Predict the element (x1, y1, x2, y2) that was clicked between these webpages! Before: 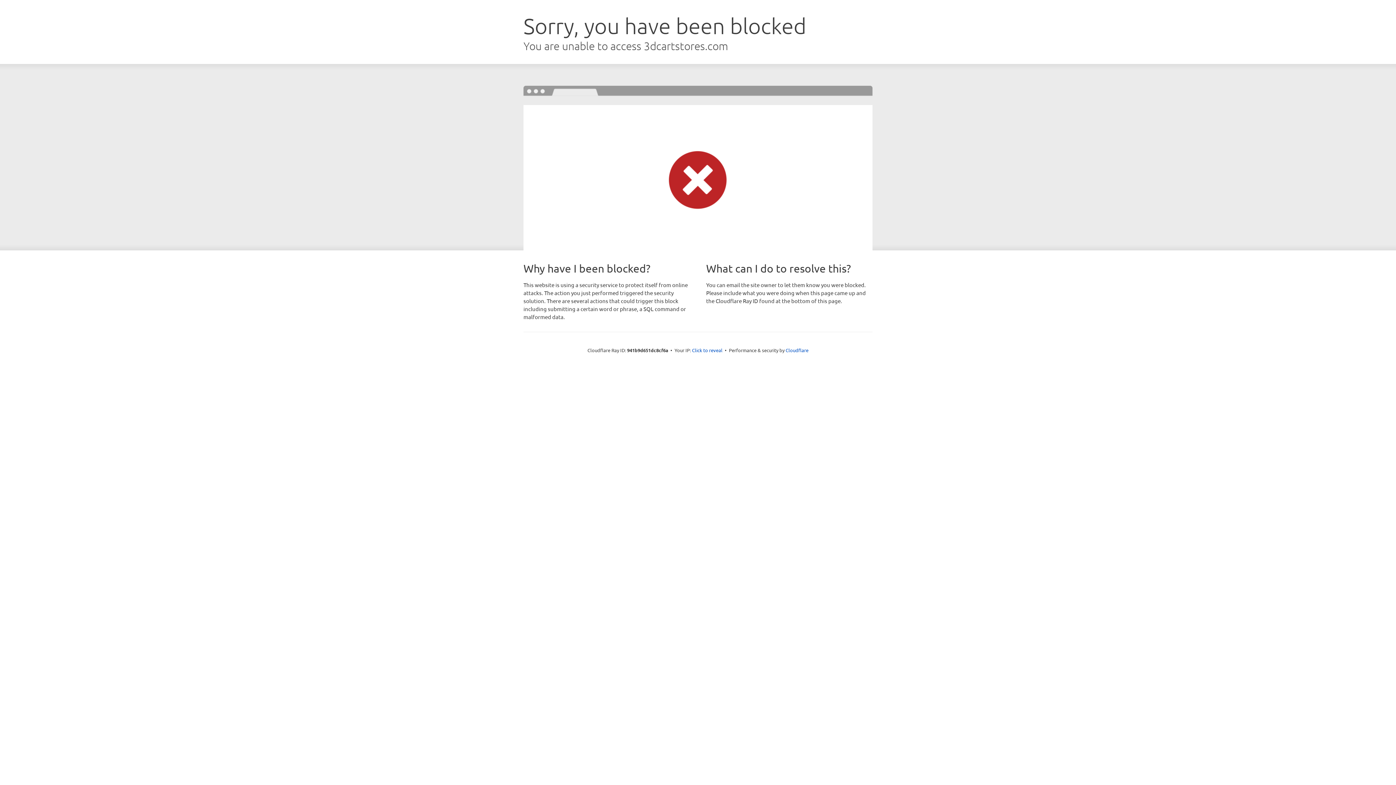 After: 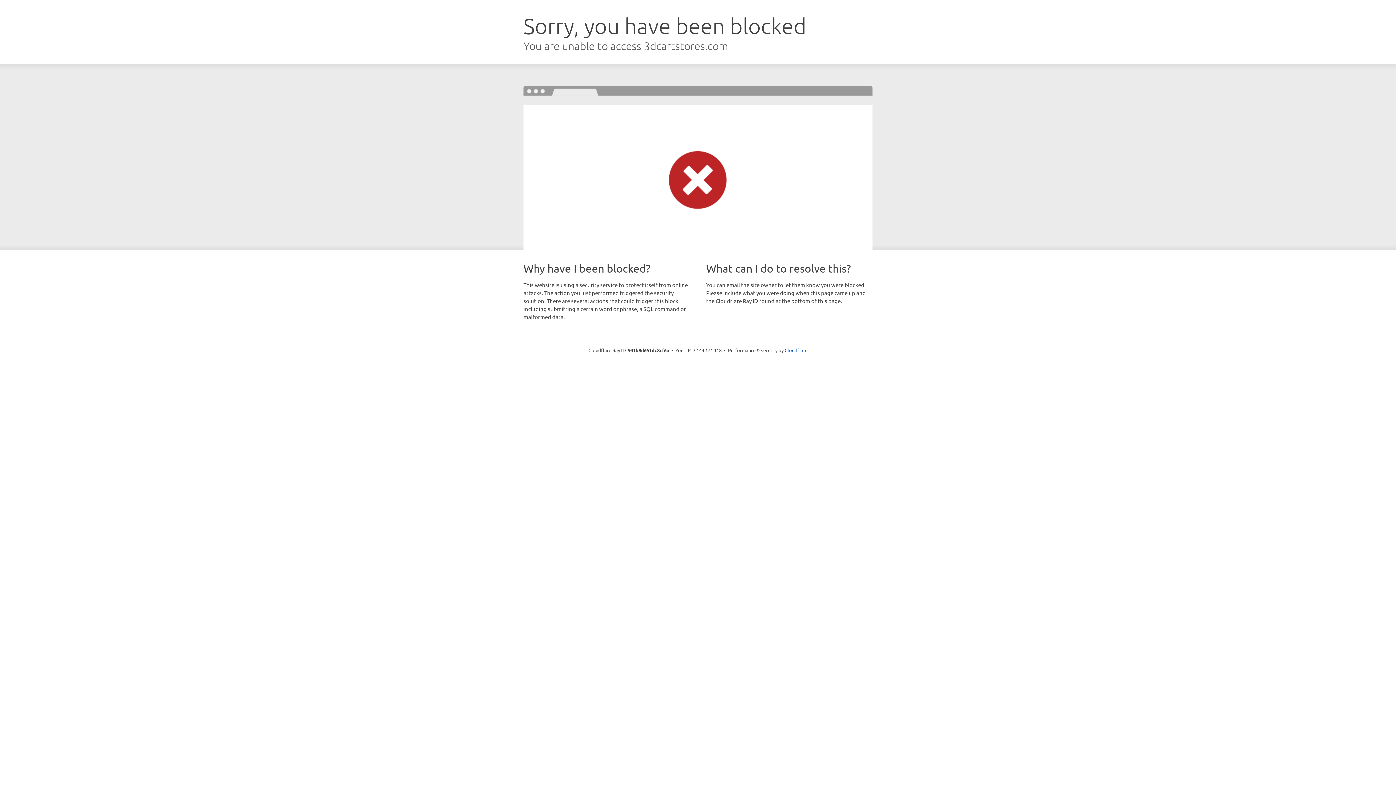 Action: label: Click to reveal bbox: (692, 346, 722, 353)